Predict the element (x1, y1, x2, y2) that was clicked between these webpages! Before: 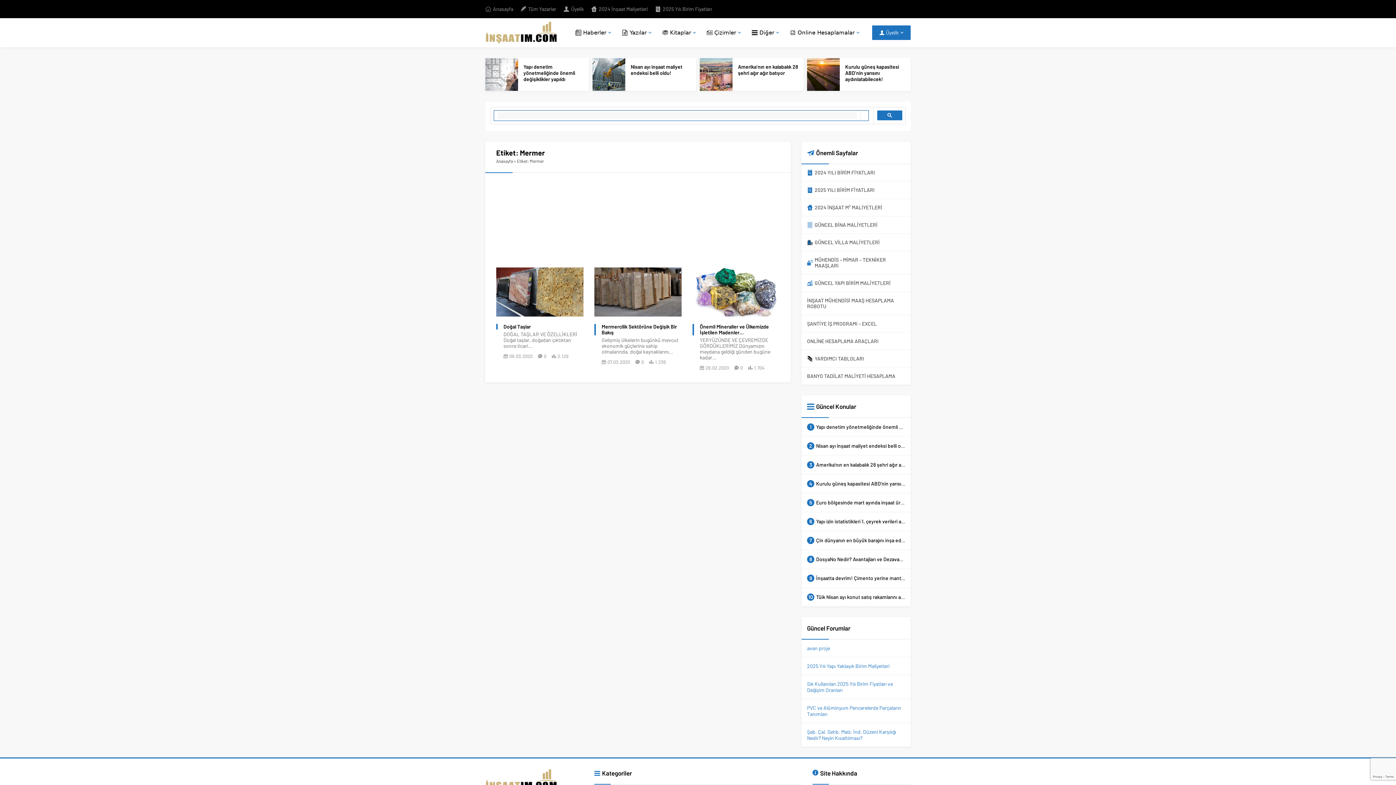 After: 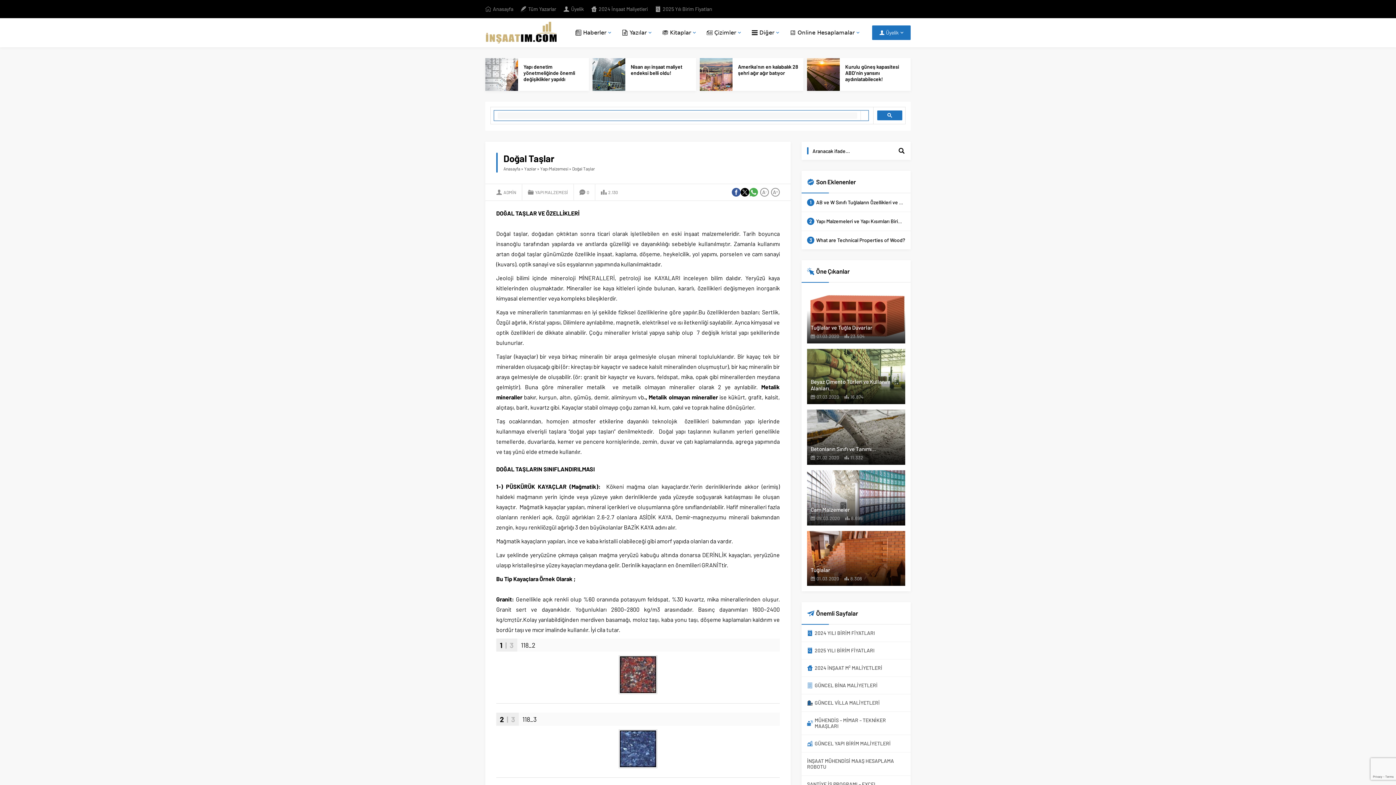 Action: label: Doğal Taşlar bbox: (503, 323, 583, 329)